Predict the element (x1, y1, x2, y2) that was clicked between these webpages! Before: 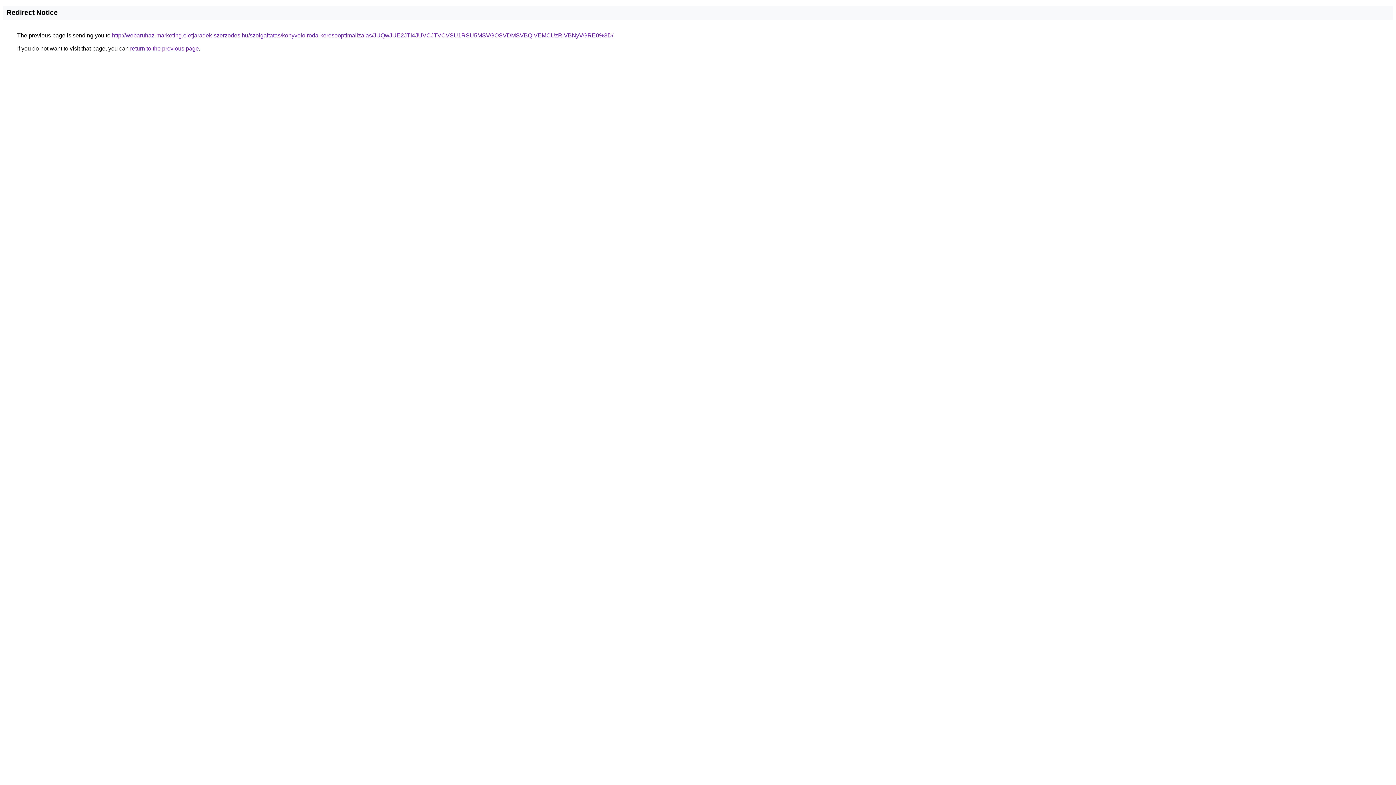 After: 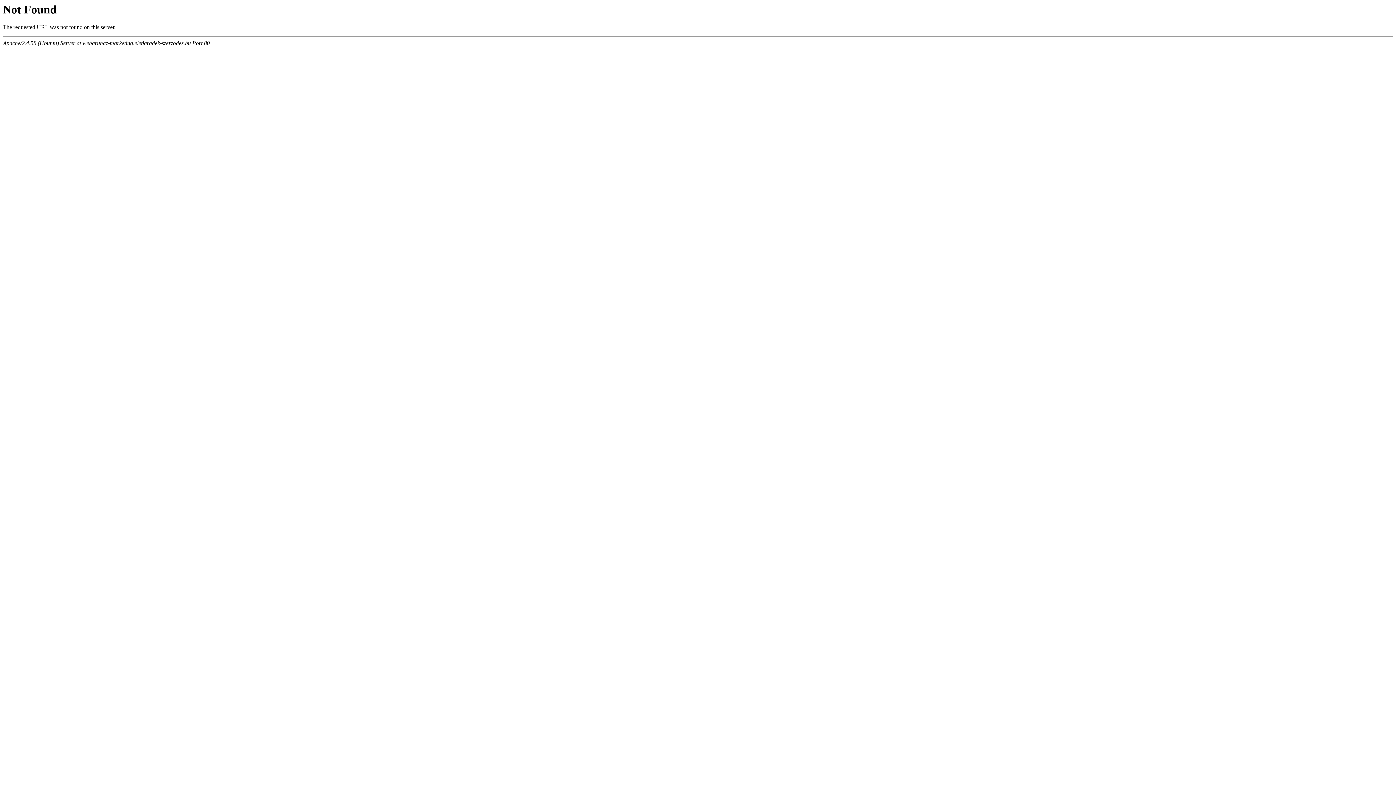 Action: label: http://webaruhaz-marketing.eletjaradek-szerzodes.hu/szolgaltatas/konyveloiroda-keresooptimalizalas/JUQwJUE2JTI4JUVCJTVCVSU1RSU5MSVGOSVDMSVBQiVEMCUzRiVBNyVGRE0%3D/ bbox: (112, 32, 613, 38)